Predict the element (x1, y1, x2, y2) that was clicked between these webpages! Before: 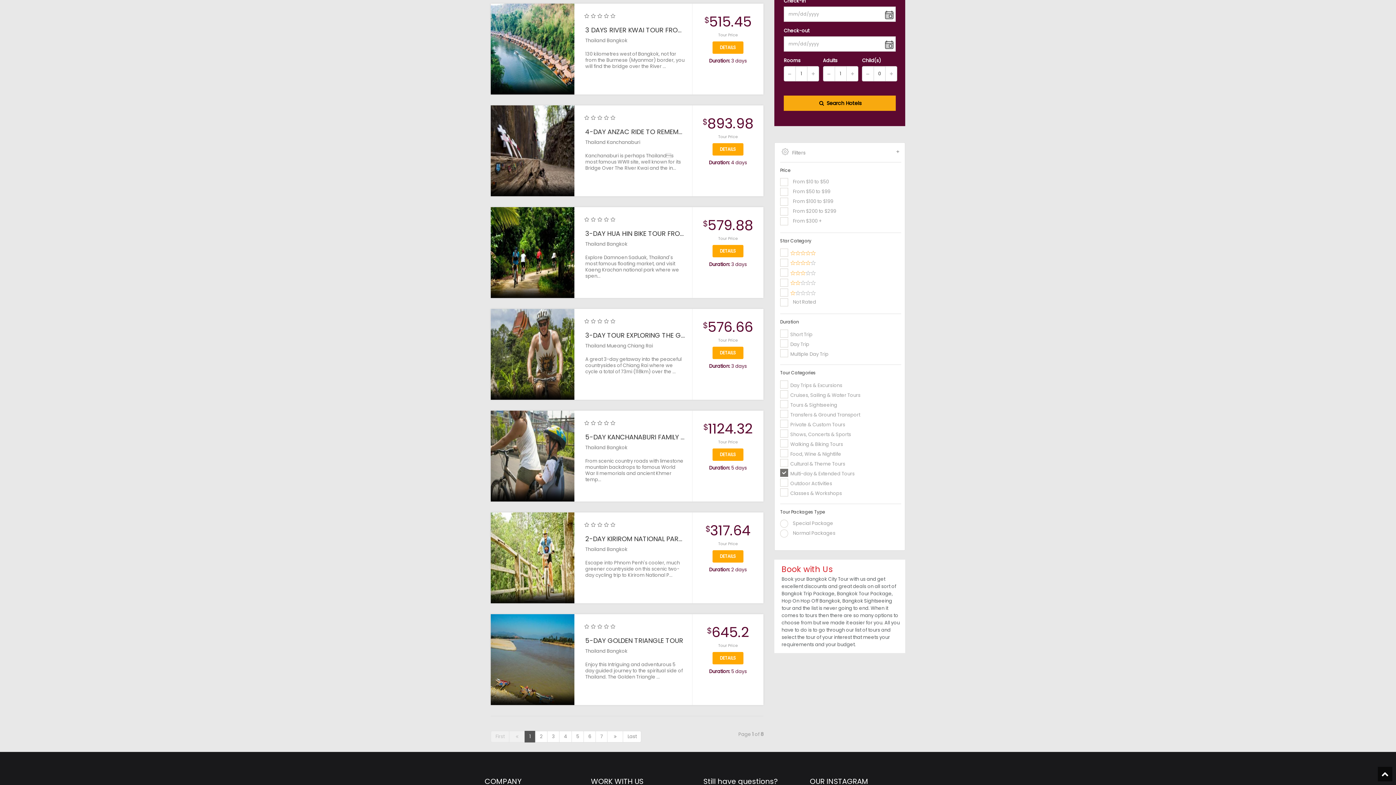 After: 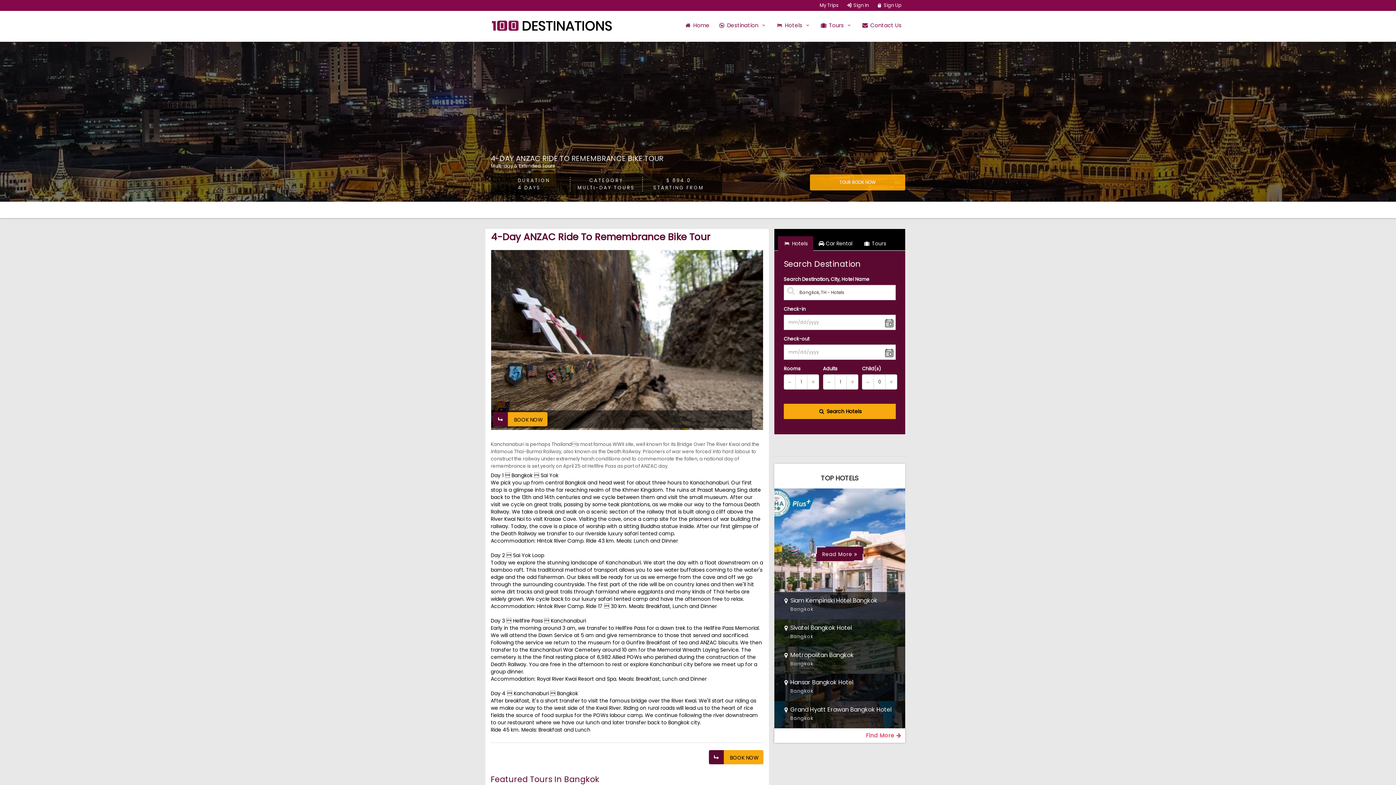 Action: label: DETAILS bbox: (712, 143, 743, 155)